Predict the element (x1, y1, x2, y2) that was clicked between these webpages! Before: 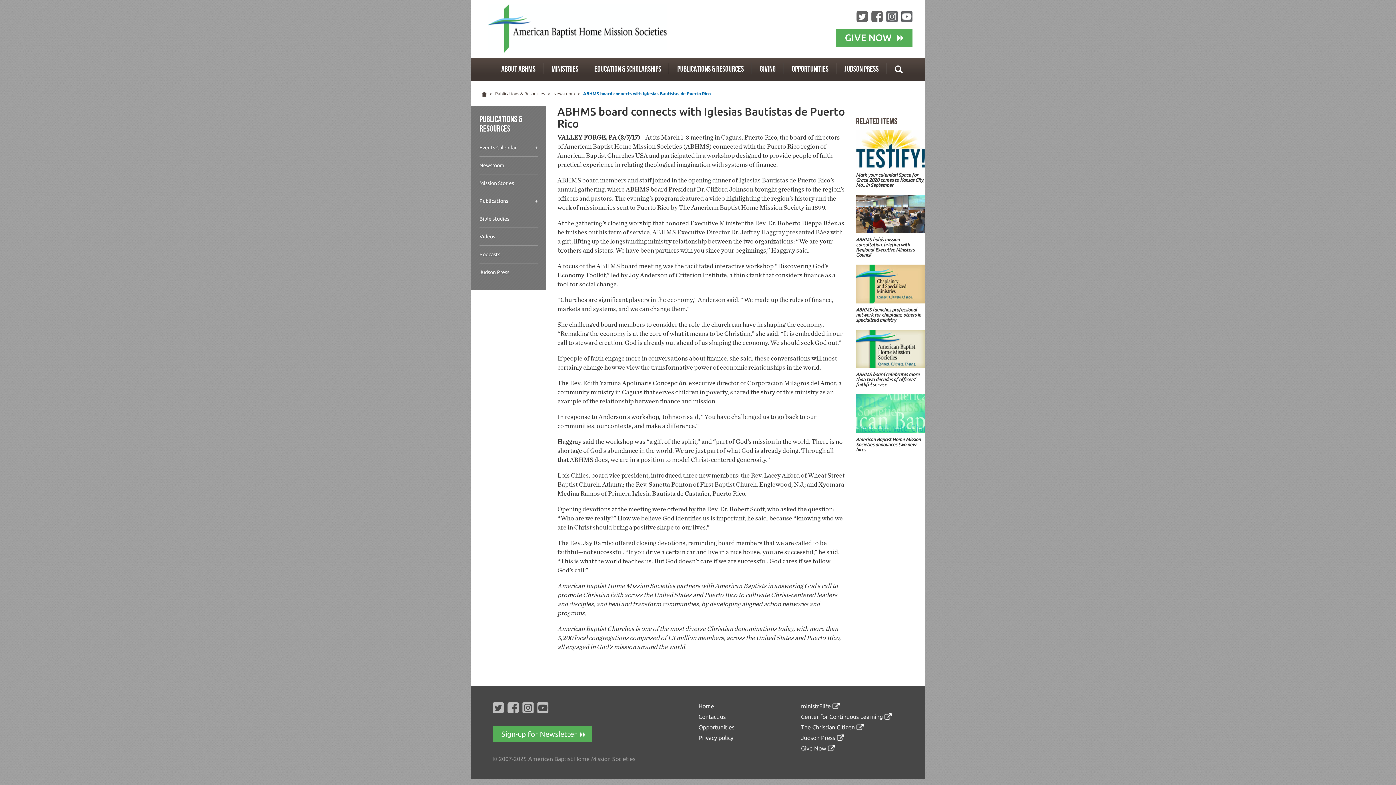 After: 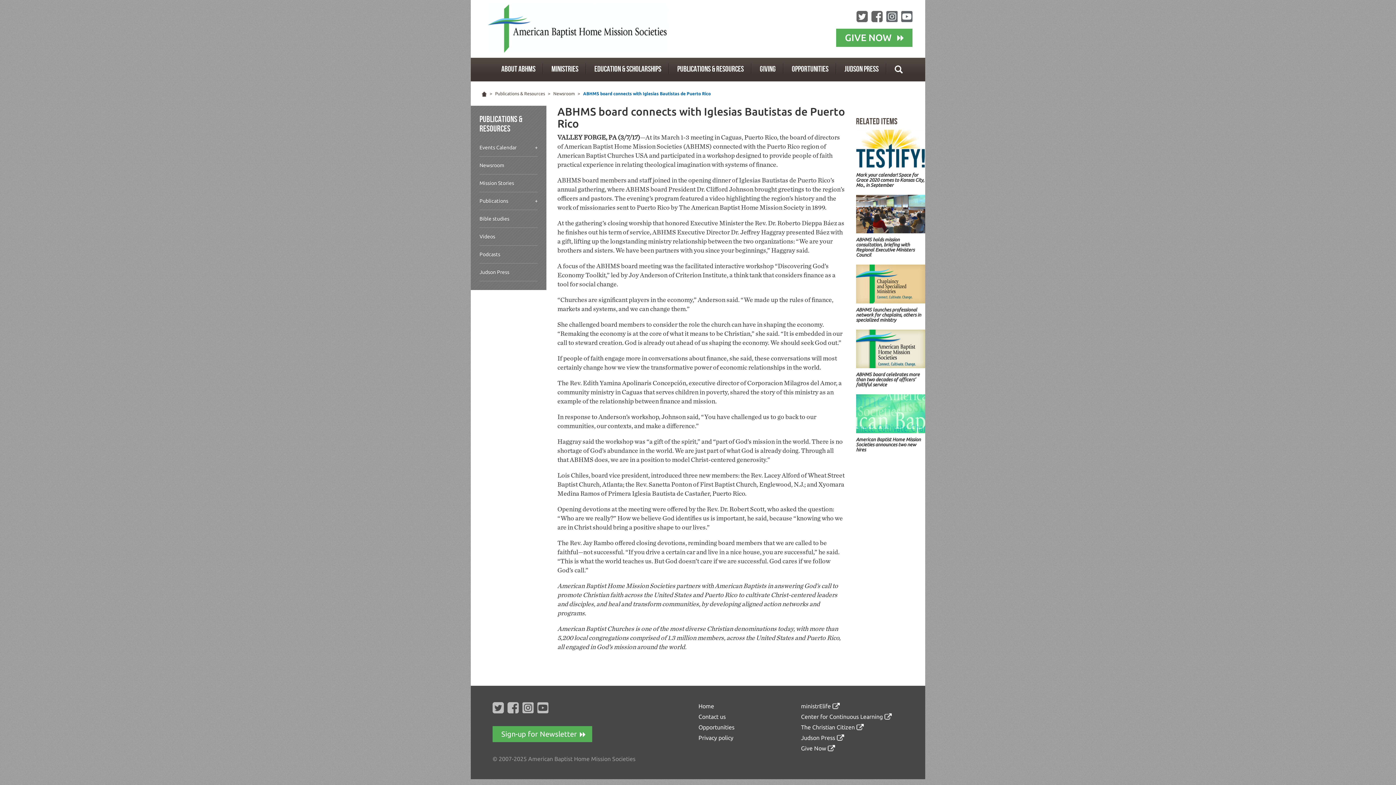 Action: bbox: (801, 703, 840, 709) label: ministrElife